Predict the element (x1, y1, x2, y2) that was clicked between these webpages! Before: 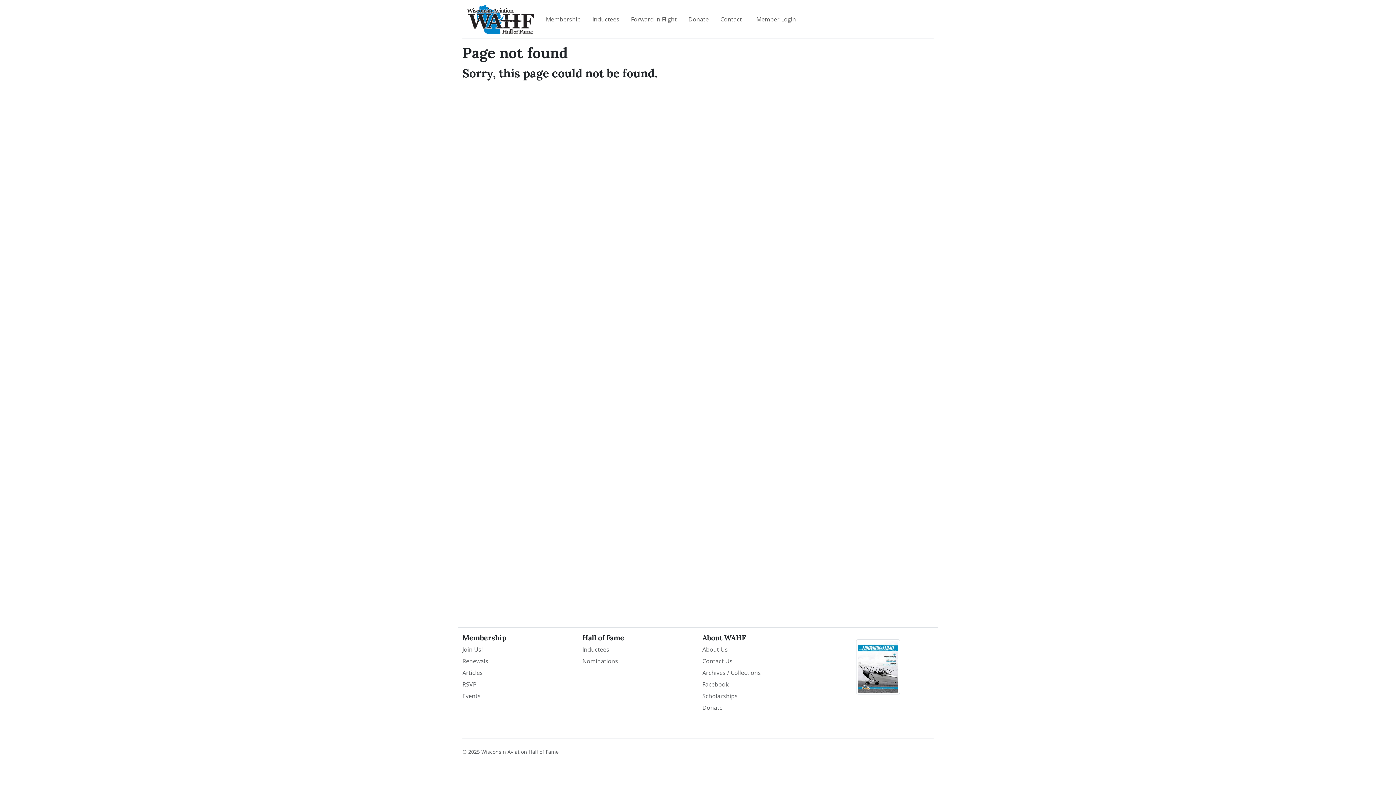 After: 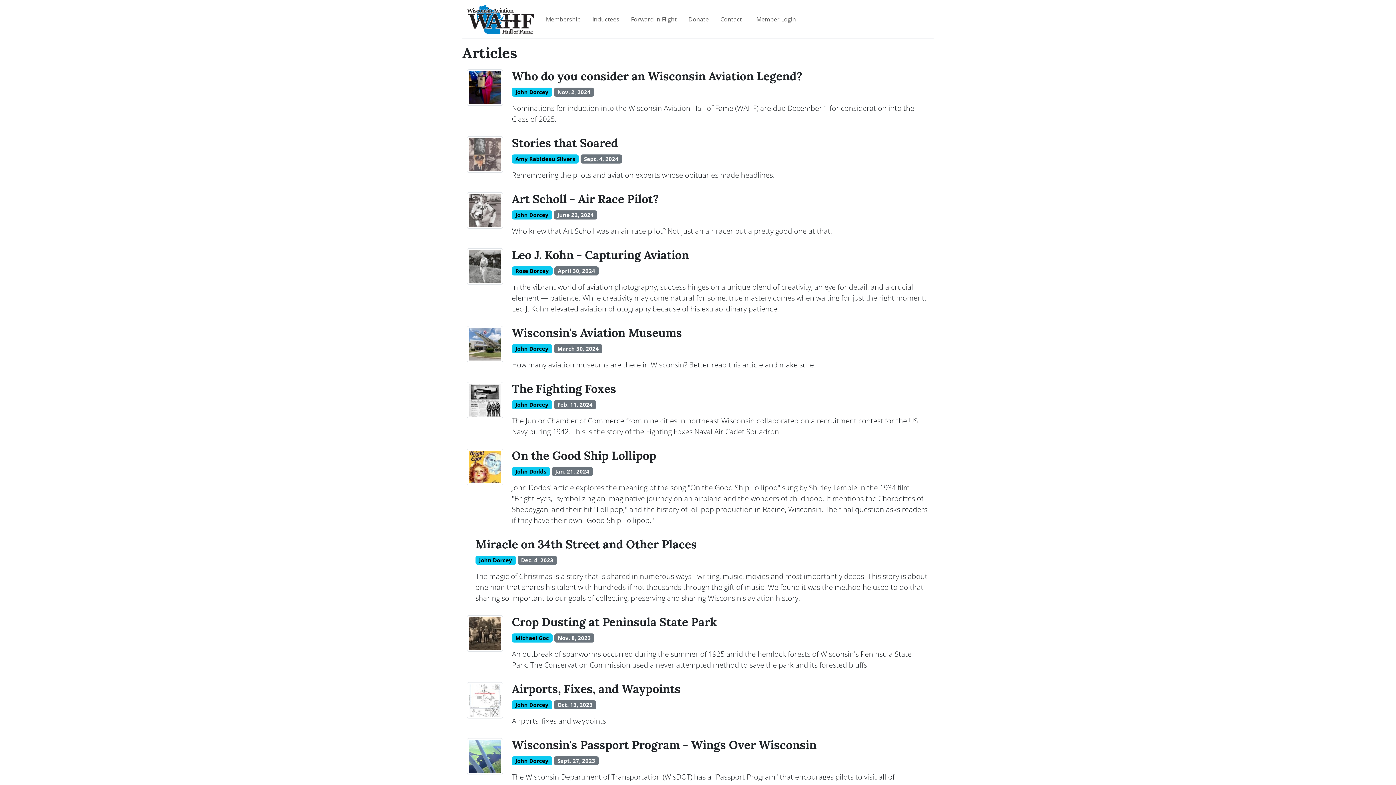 Action: label: Articles bbox: (462, 668, 573, 677)